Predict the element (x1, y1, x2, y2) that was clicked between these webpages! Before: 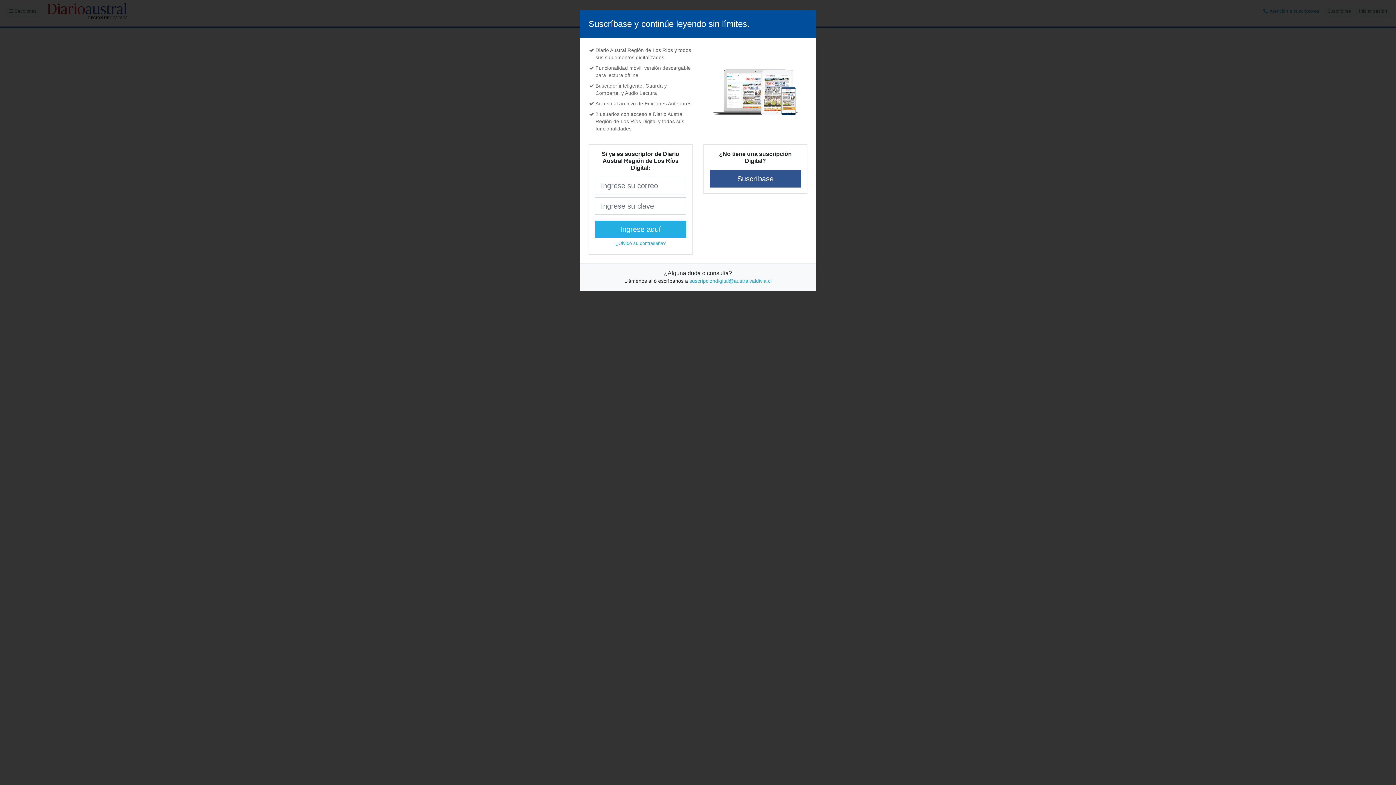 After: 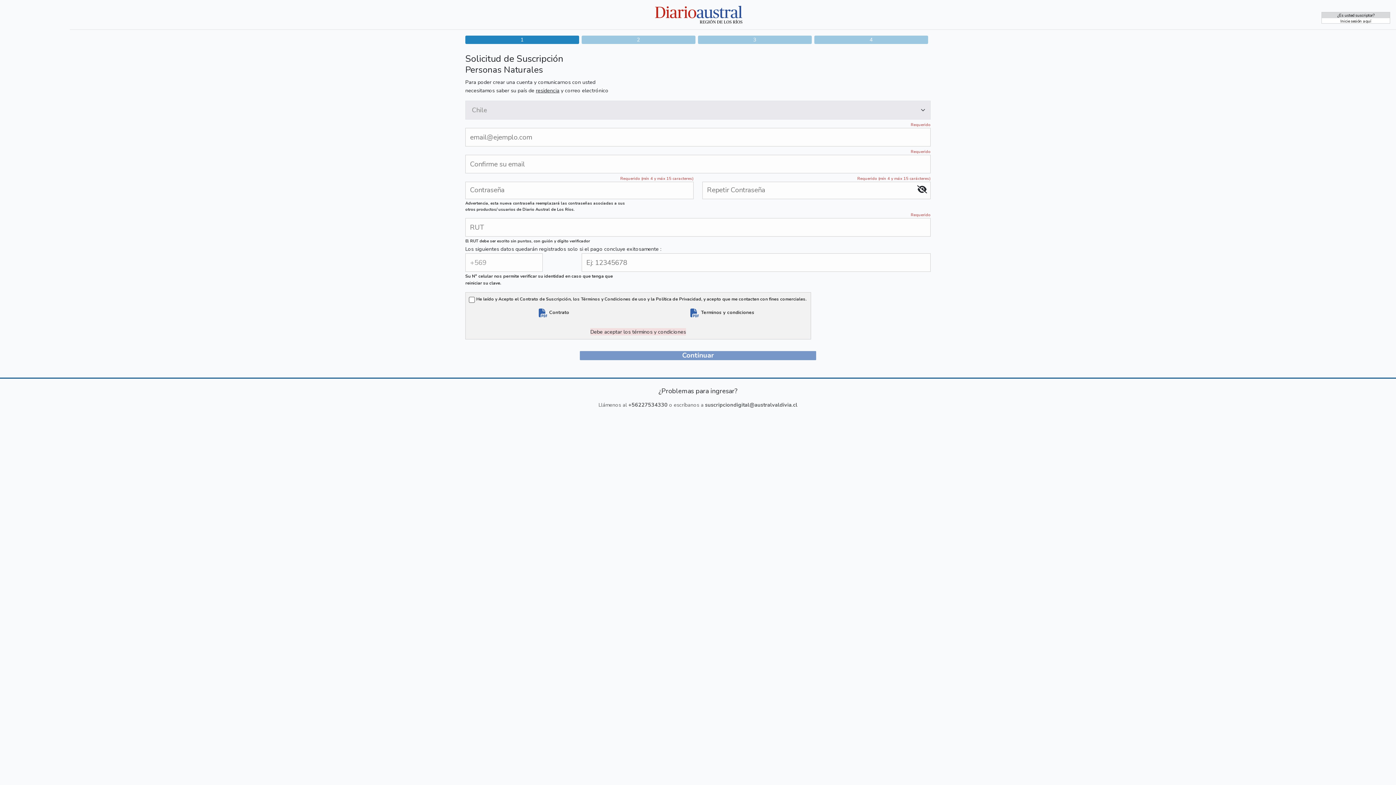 Action: label: Suscríbase bbox: (709, 170, 801, 187)